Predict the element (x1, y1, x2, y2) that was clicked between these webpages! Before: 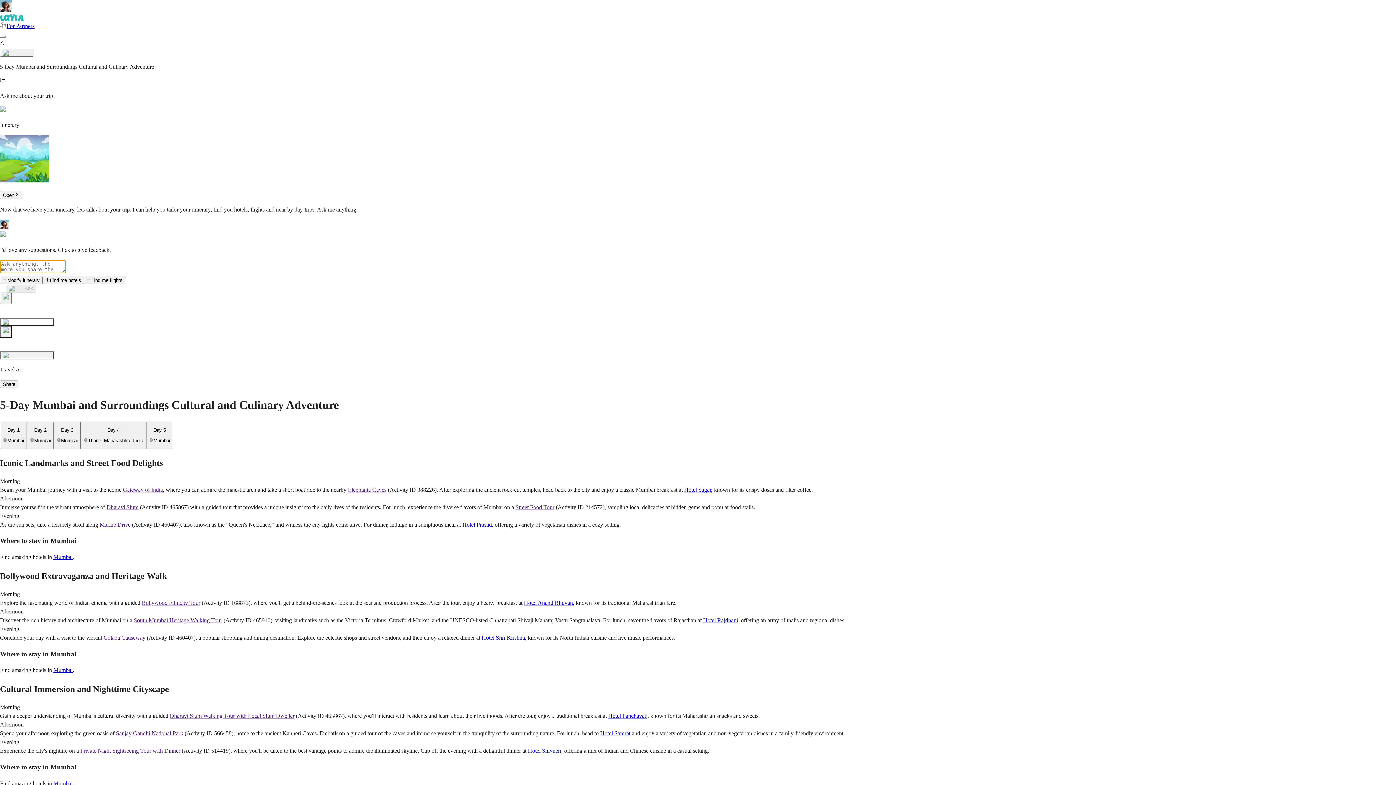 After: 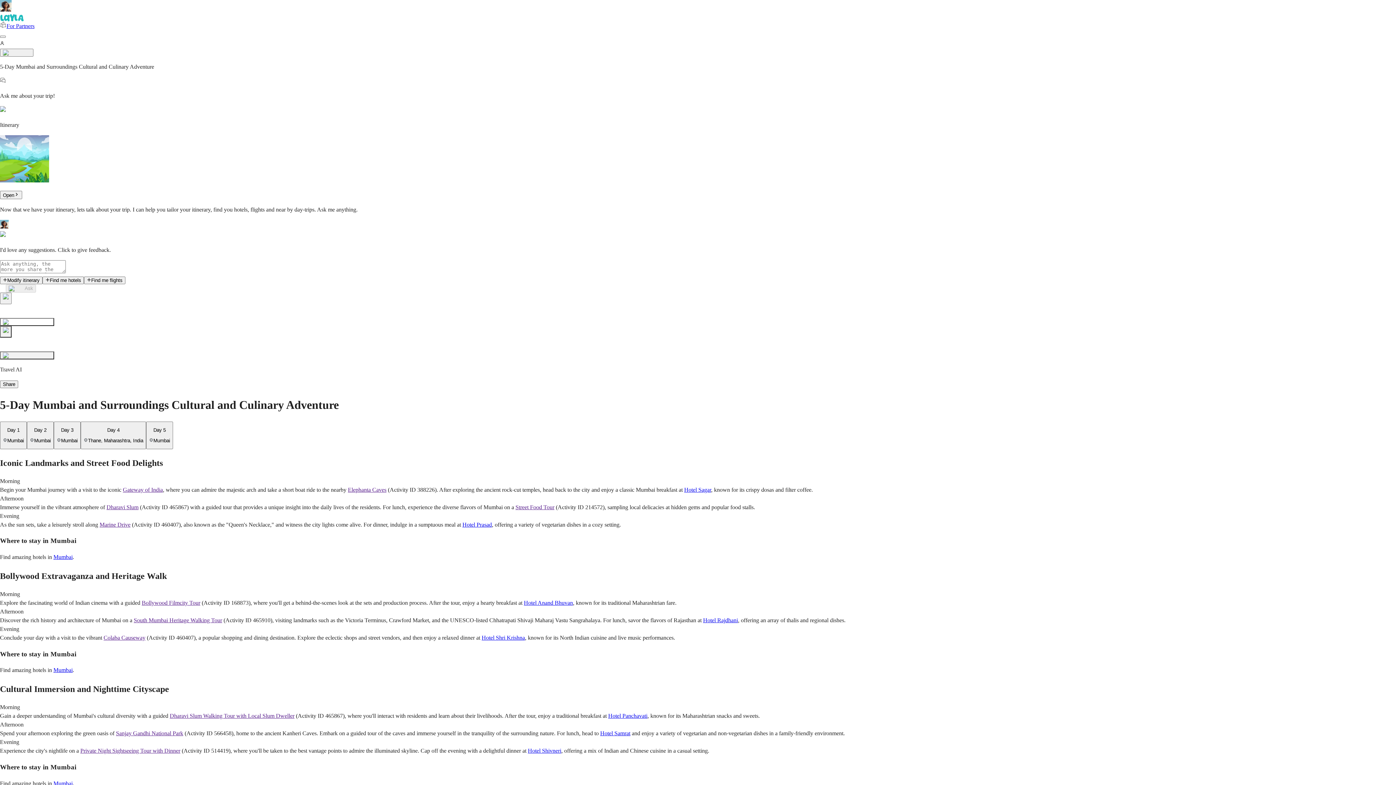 Action: bbox: (0, 22, 34, 29) label: For Partners